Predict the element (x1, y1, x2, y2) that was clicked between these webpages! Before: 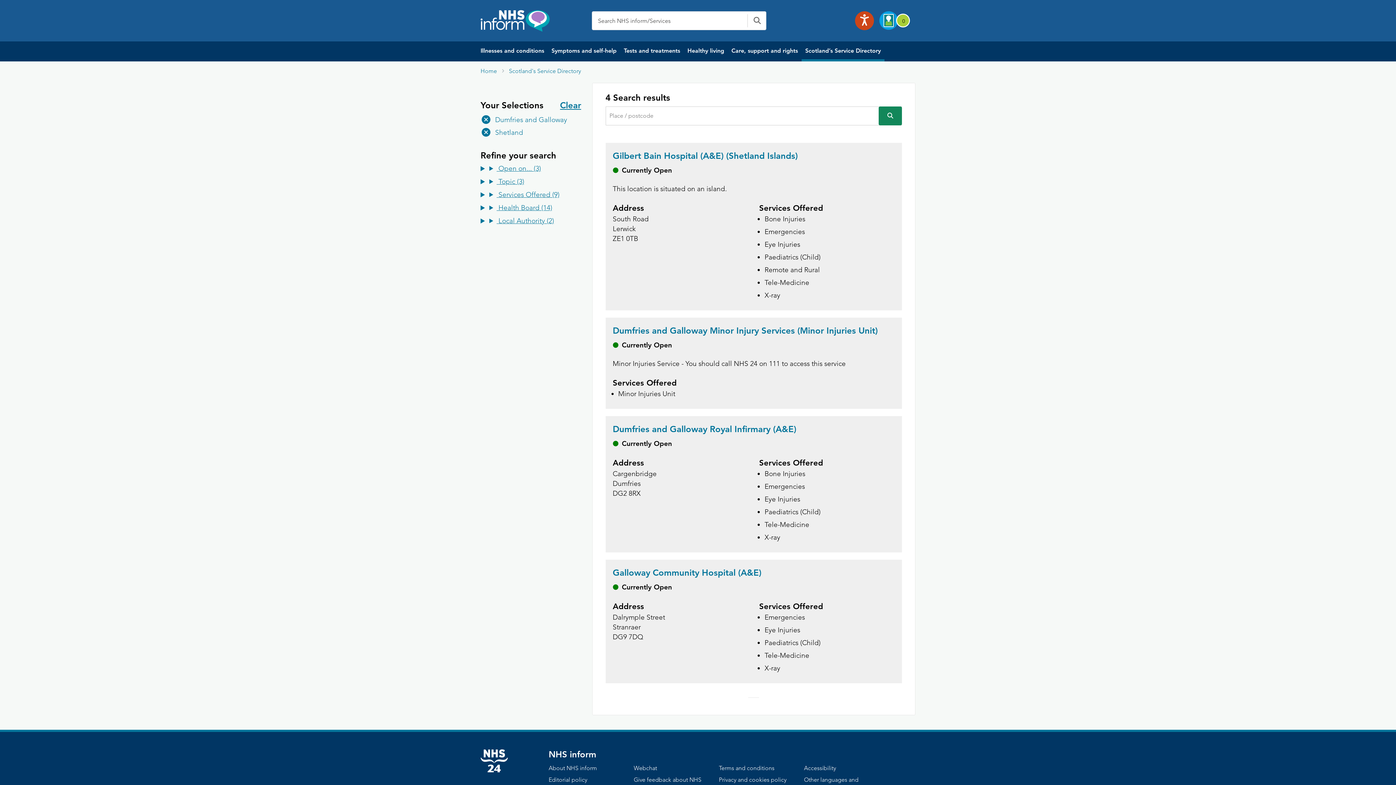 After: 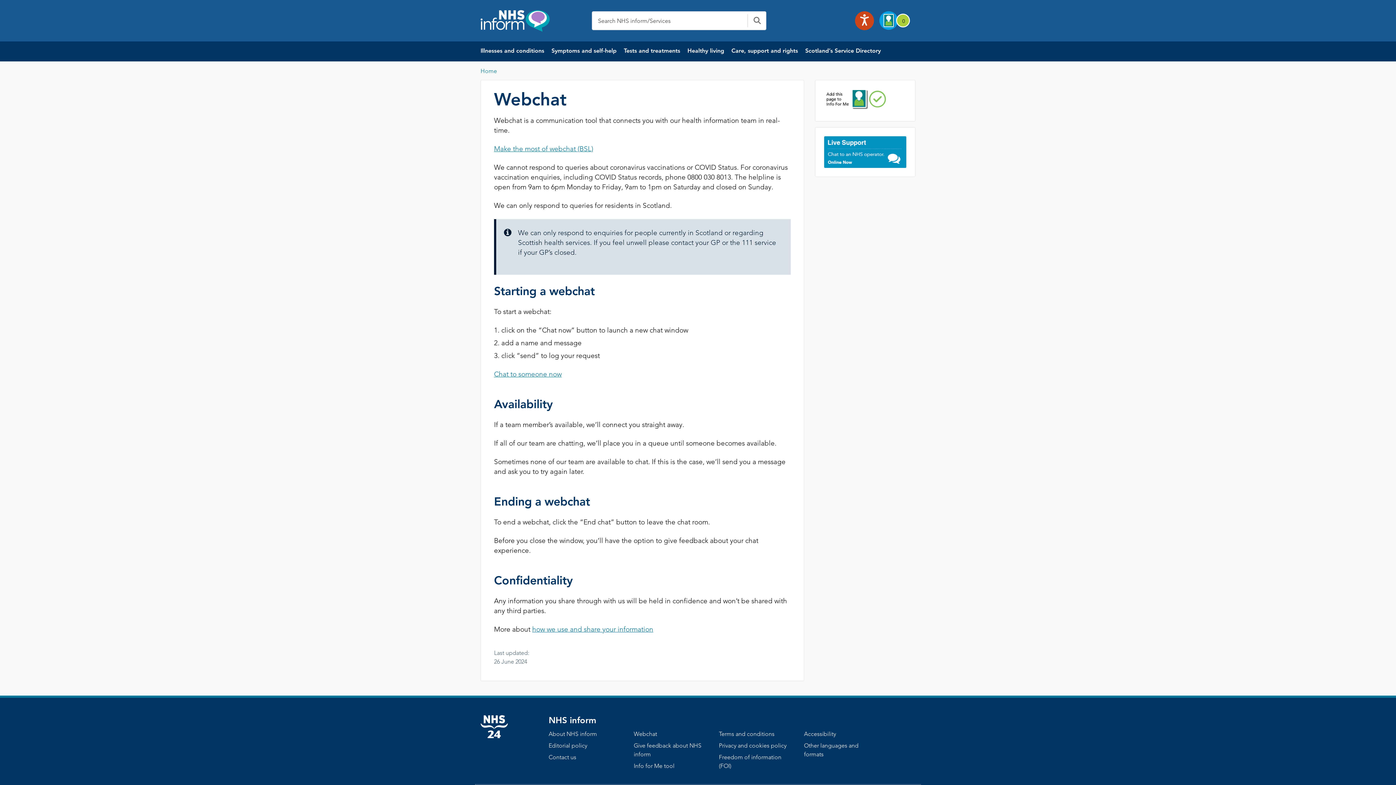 Action: label: Webchat bbox: (633, 765, 657, 772)